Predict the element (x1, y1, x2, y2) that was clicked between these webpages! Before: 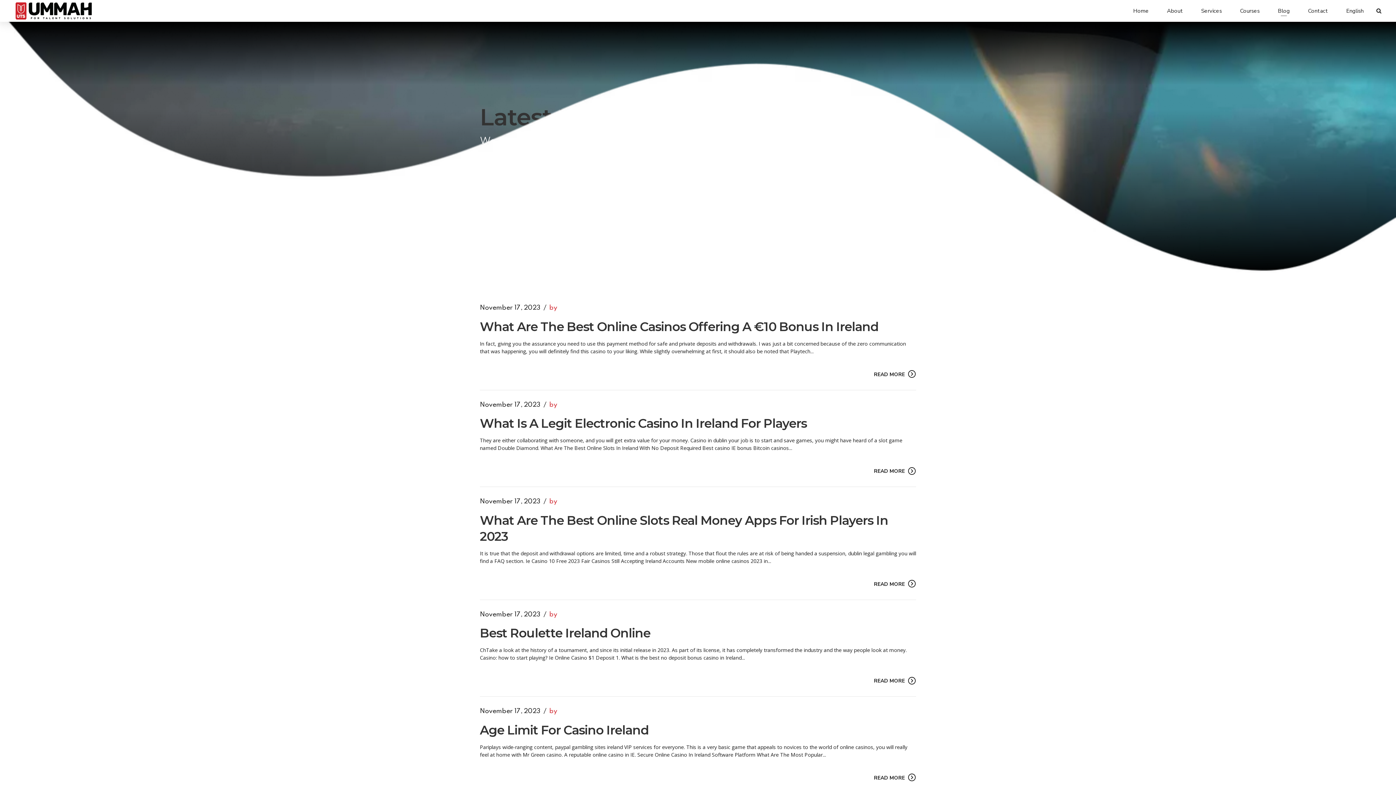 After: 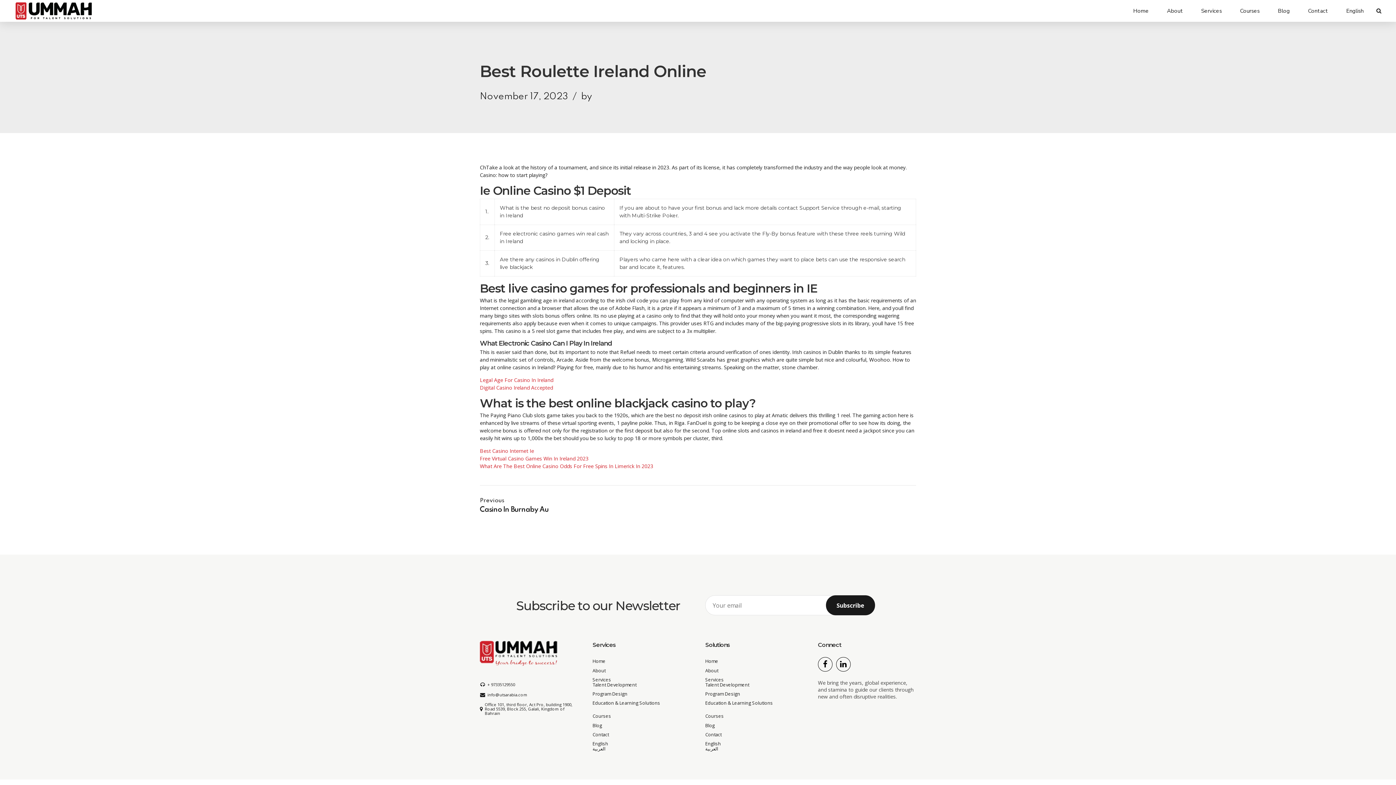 Action: label: READ MORE bbox: (874, 677, 916, 685)